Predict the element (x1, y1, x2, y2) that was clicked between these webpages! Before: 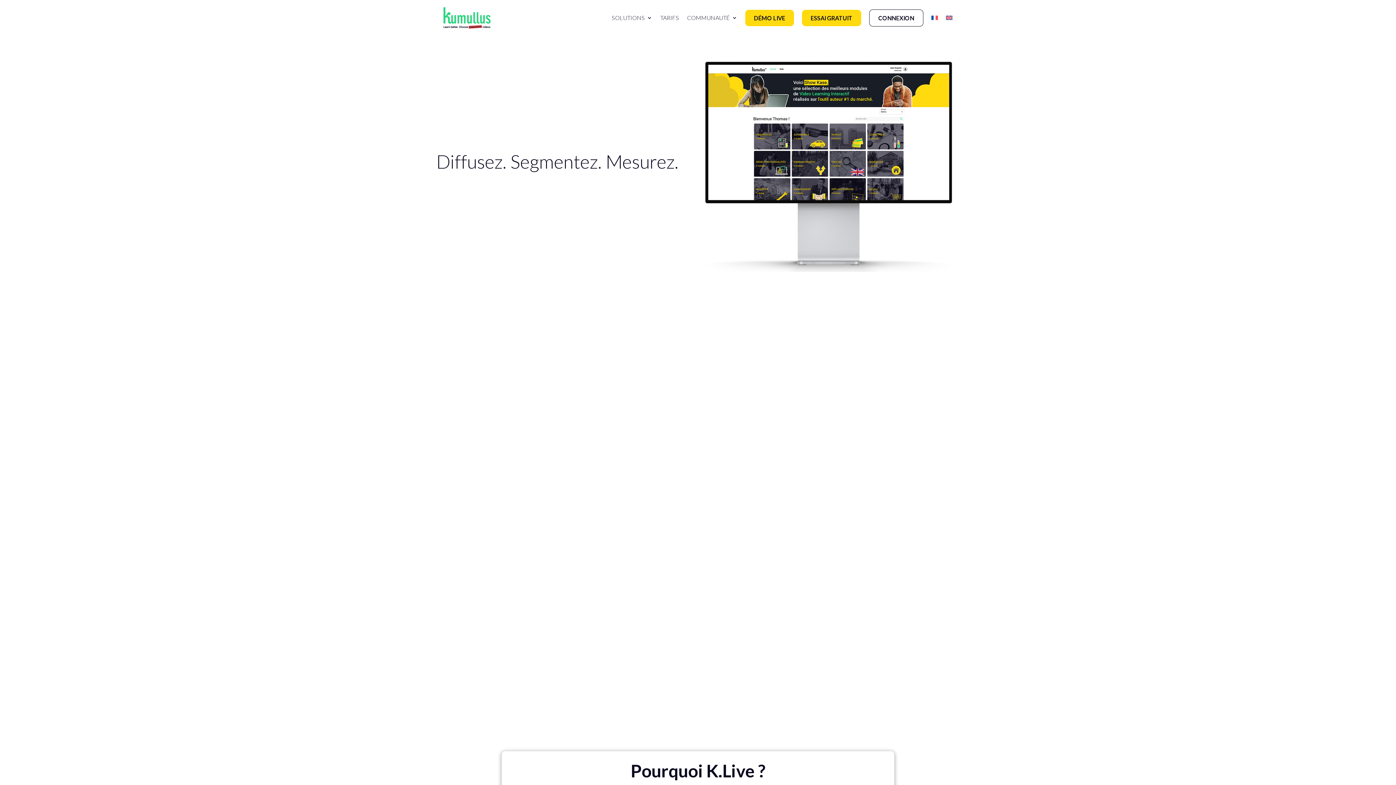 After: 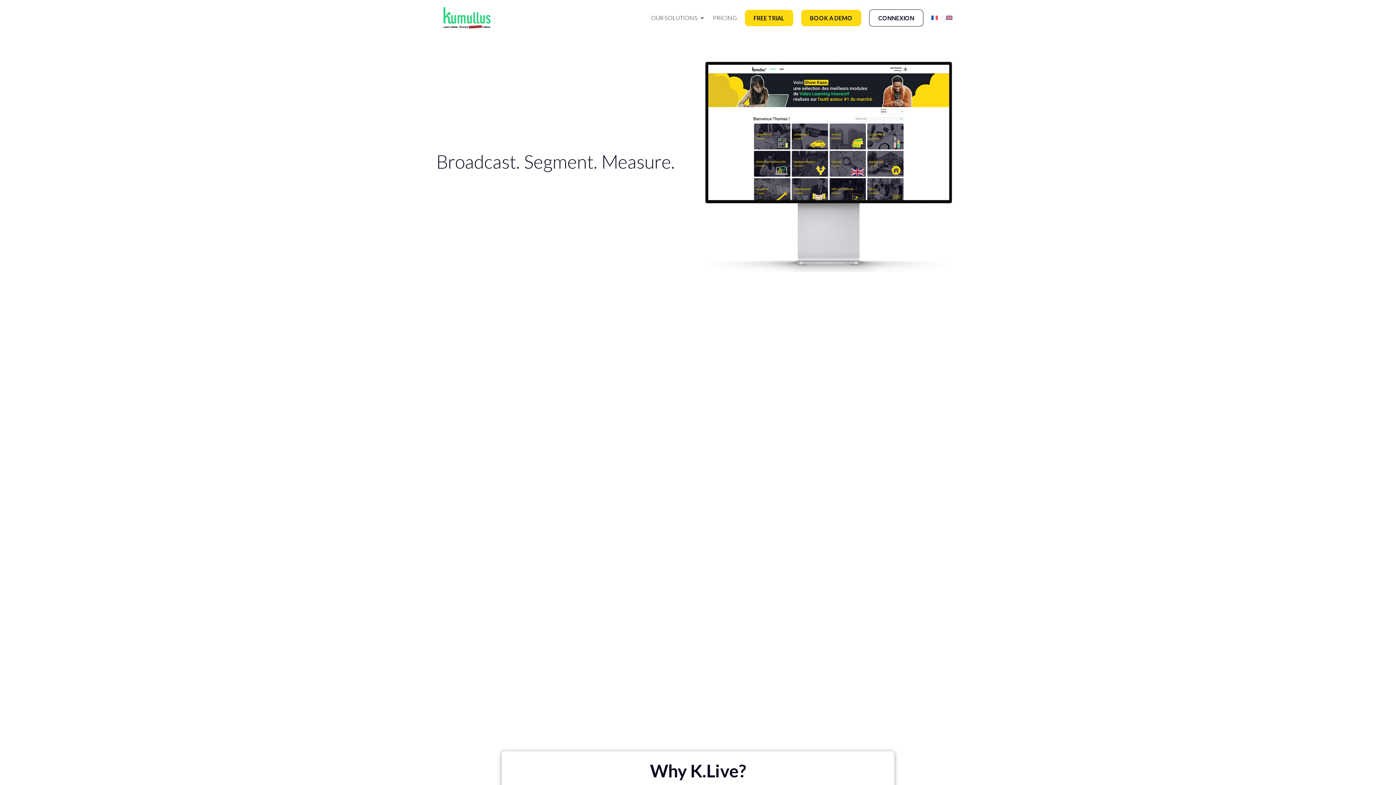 Action: bbox: (946, 15, 952, 20)